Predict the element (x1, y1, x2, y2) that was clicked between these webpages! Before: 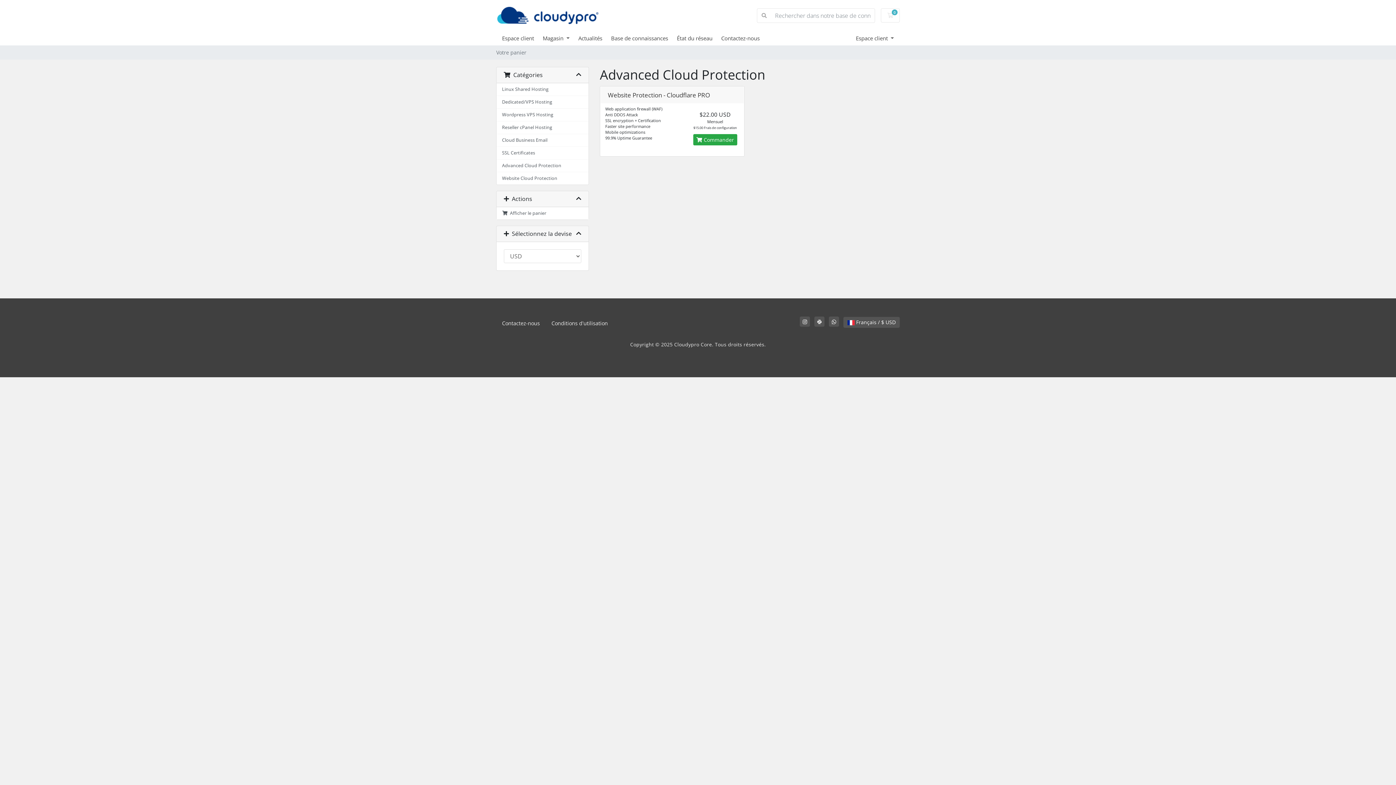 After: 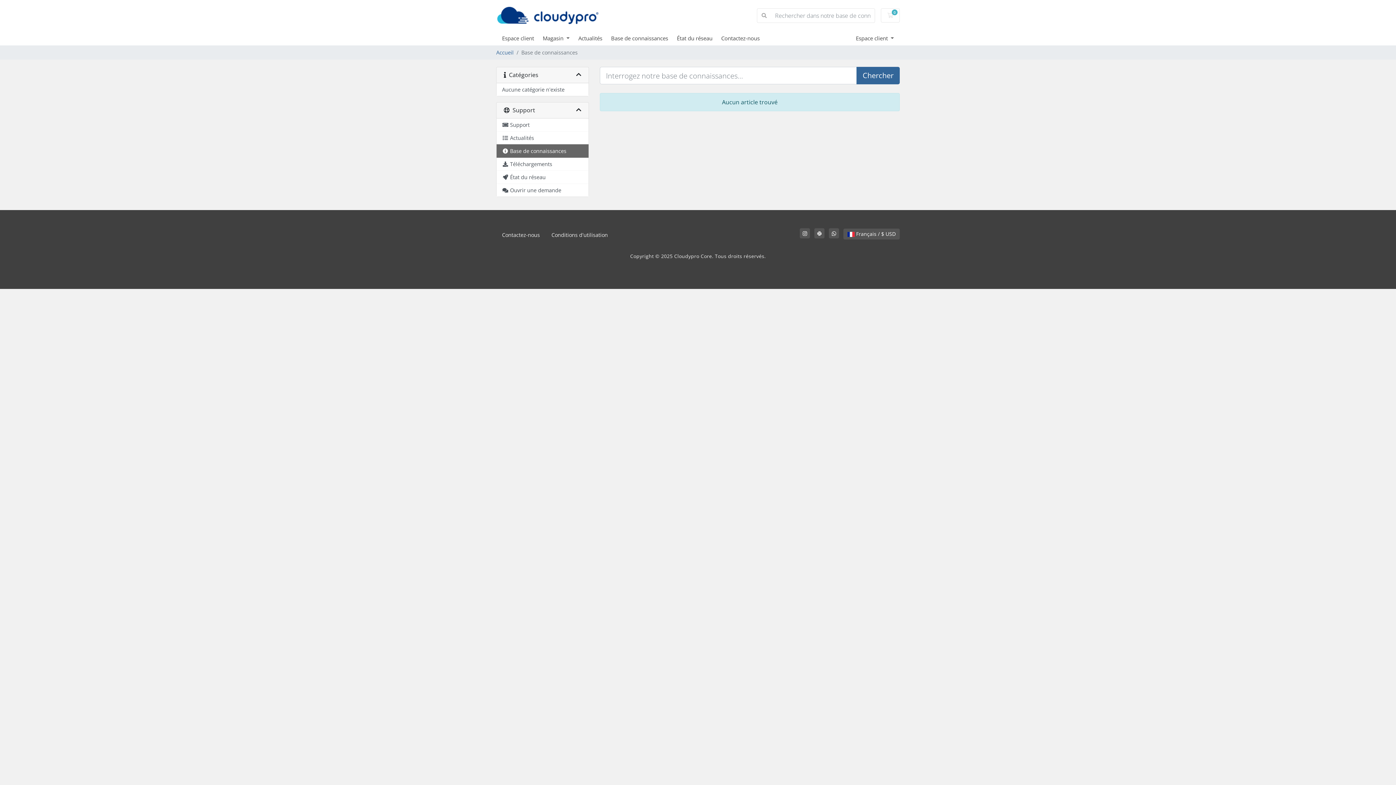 Action: bbox: (611, 34, 677, 41) label: Base de connaissances